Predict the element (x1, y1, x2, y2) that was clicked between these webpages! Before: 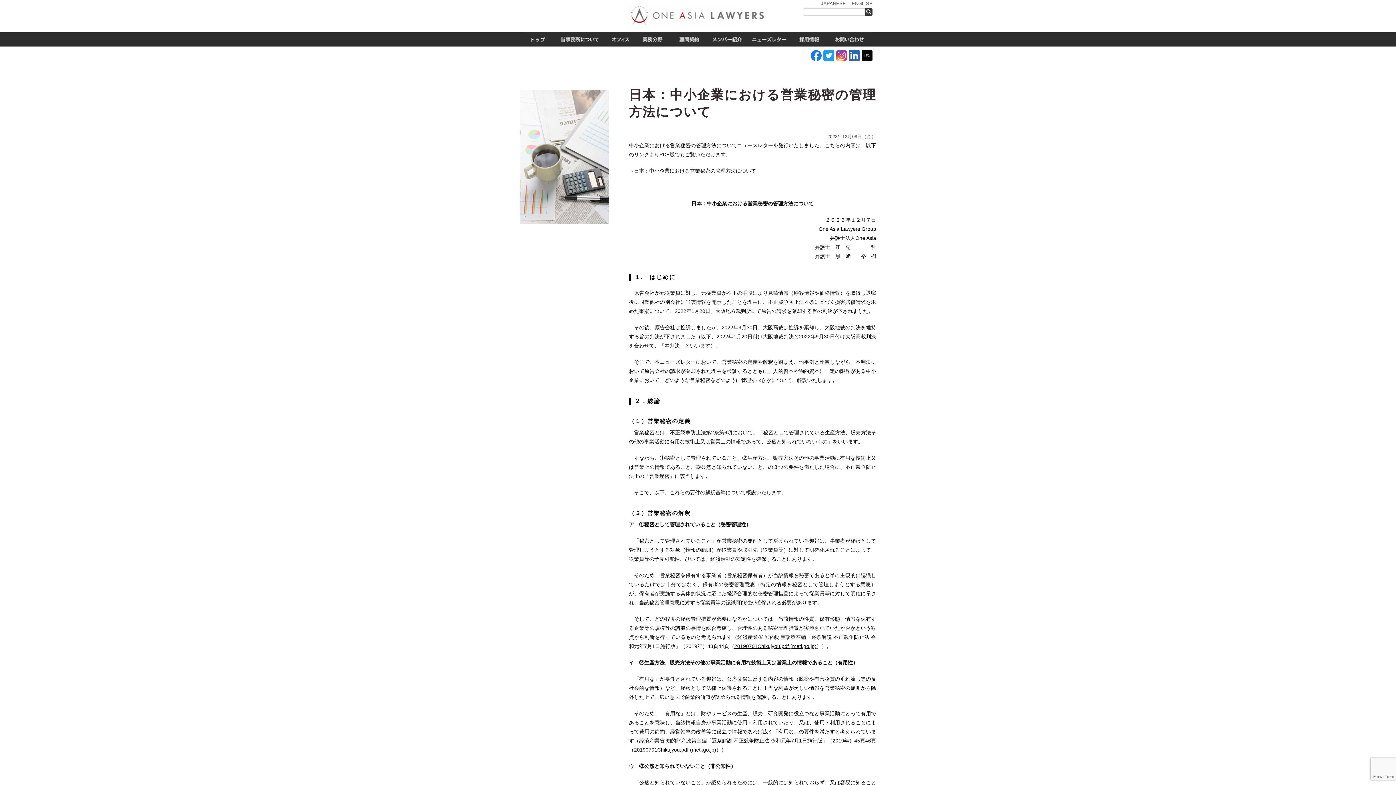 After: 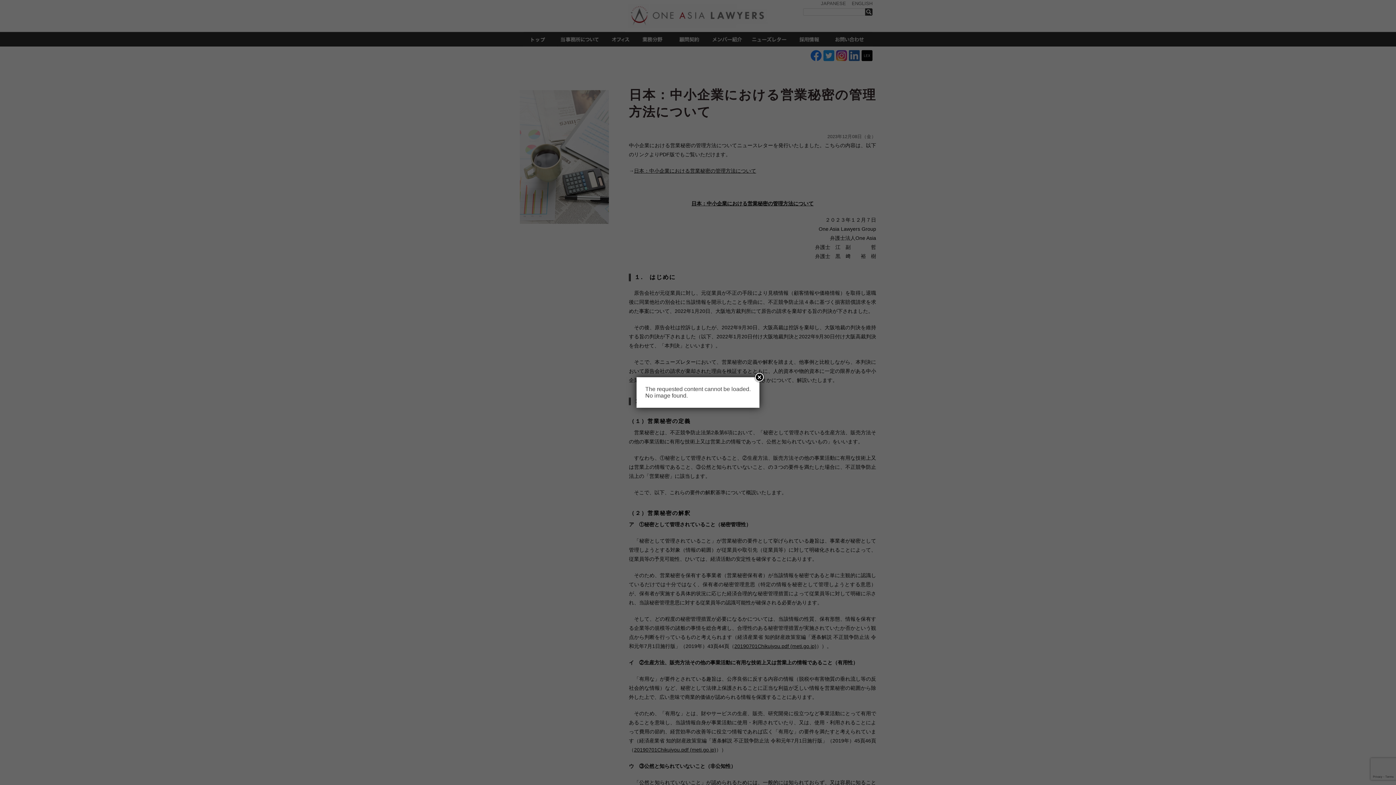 Action: bbox: (849, 50, 860, 61)